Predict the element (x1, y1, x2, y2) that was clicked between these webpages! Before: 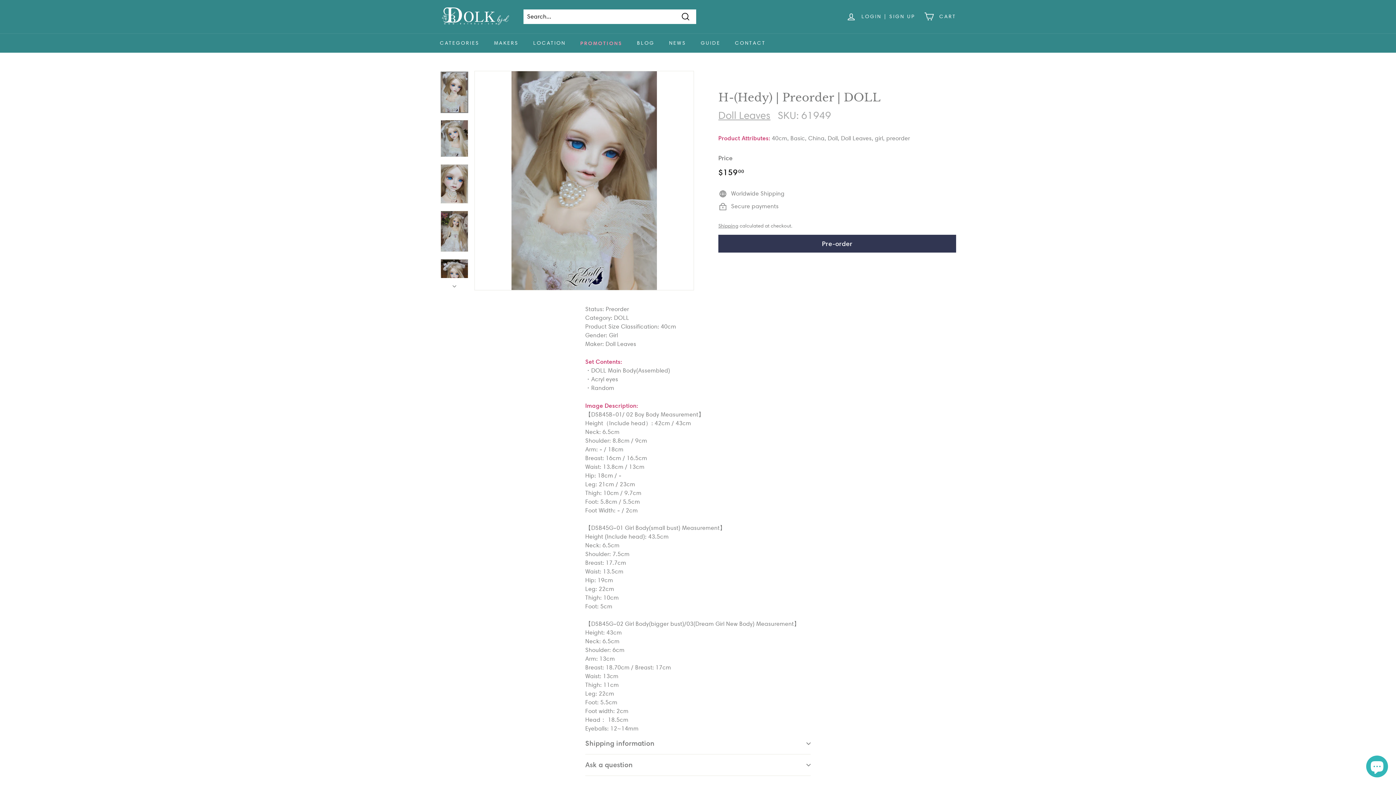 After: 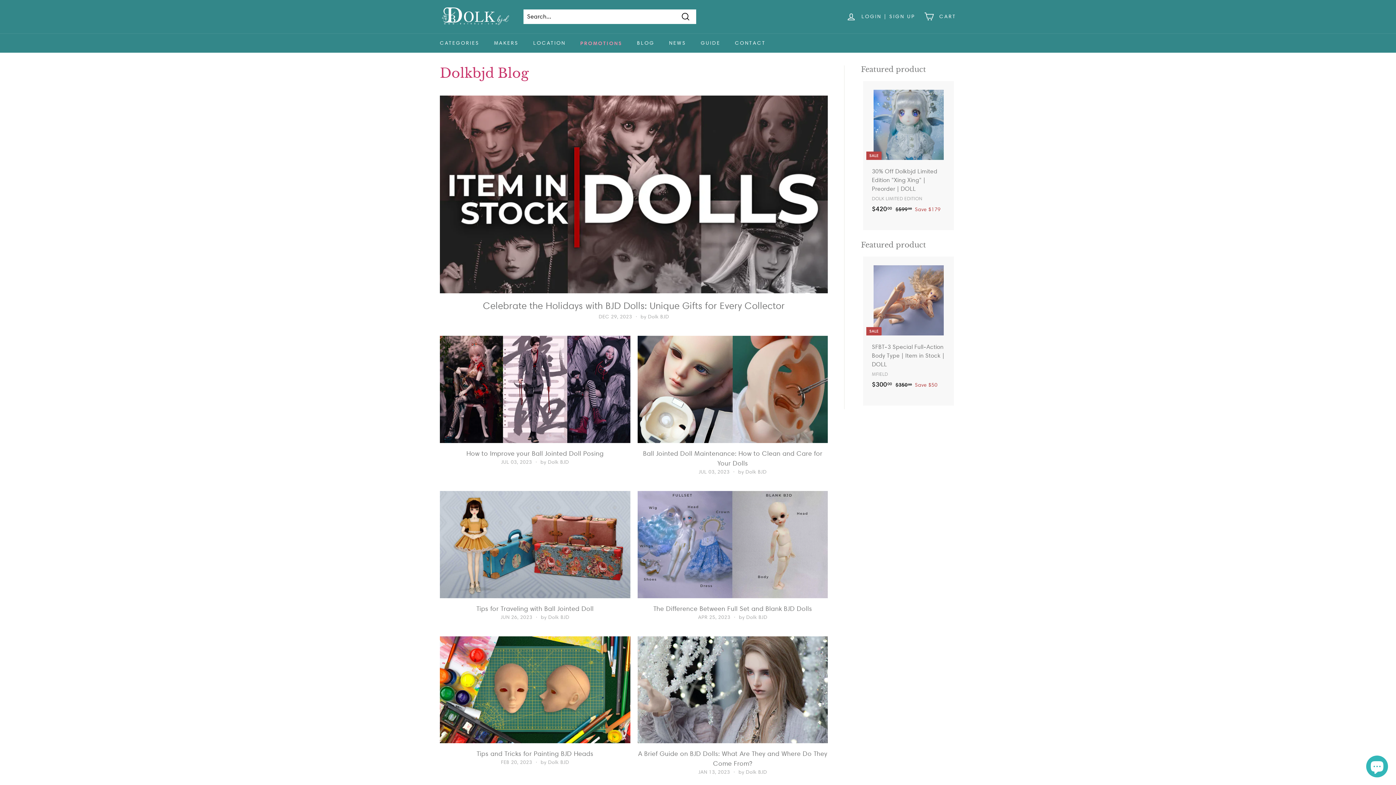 Action: bbox: (629, 33, 661, 52) label: BLOG